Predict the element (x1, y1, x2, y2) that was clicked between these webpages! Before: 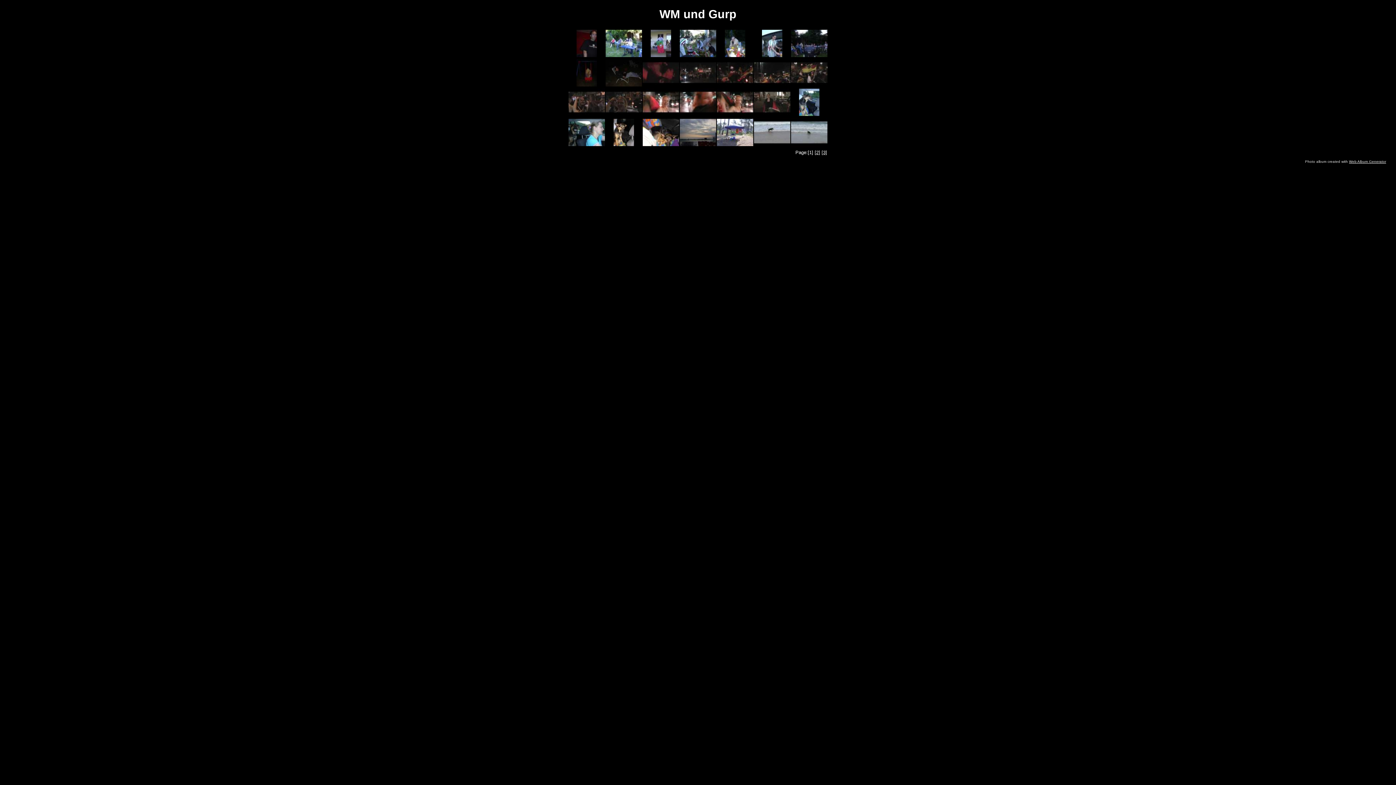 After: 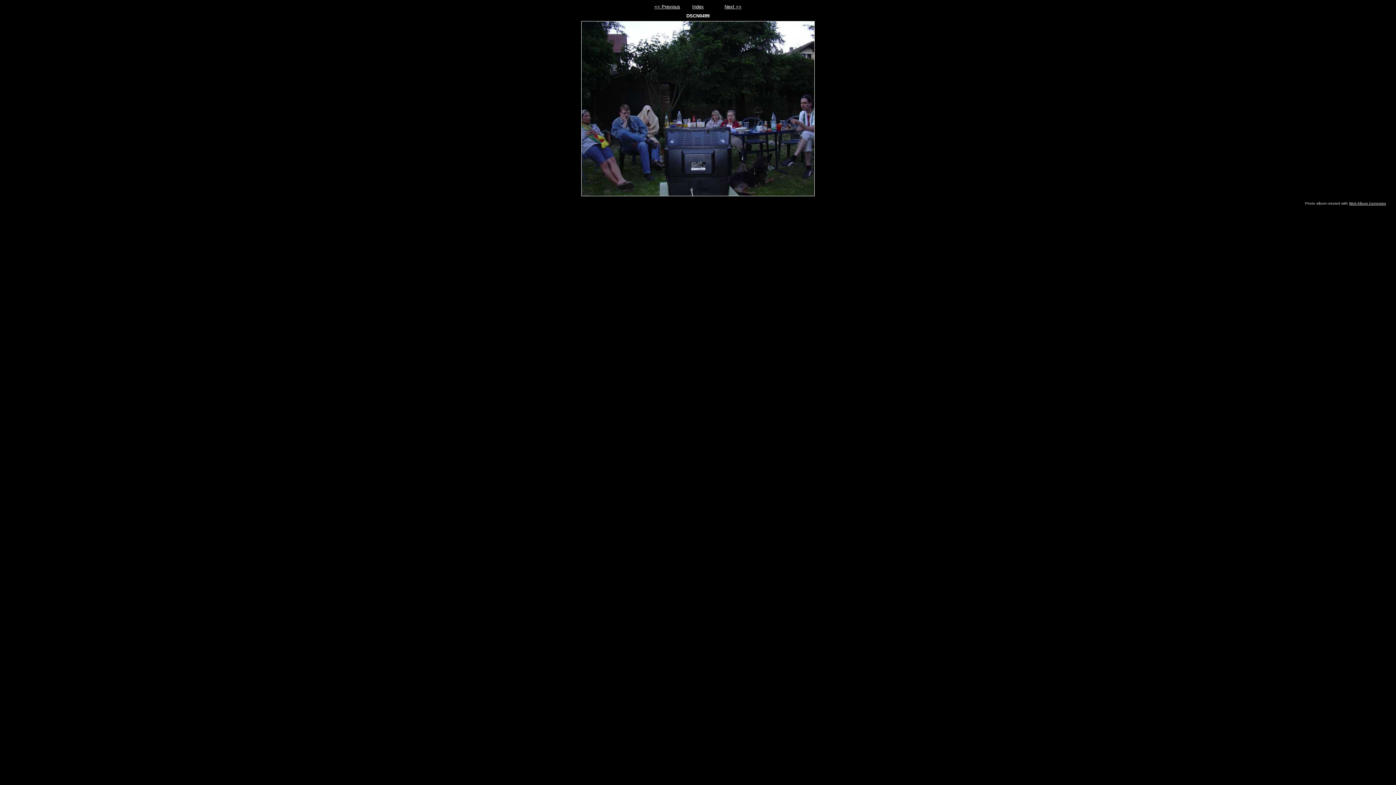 Action: bbox: (791, 51, 827, 58)